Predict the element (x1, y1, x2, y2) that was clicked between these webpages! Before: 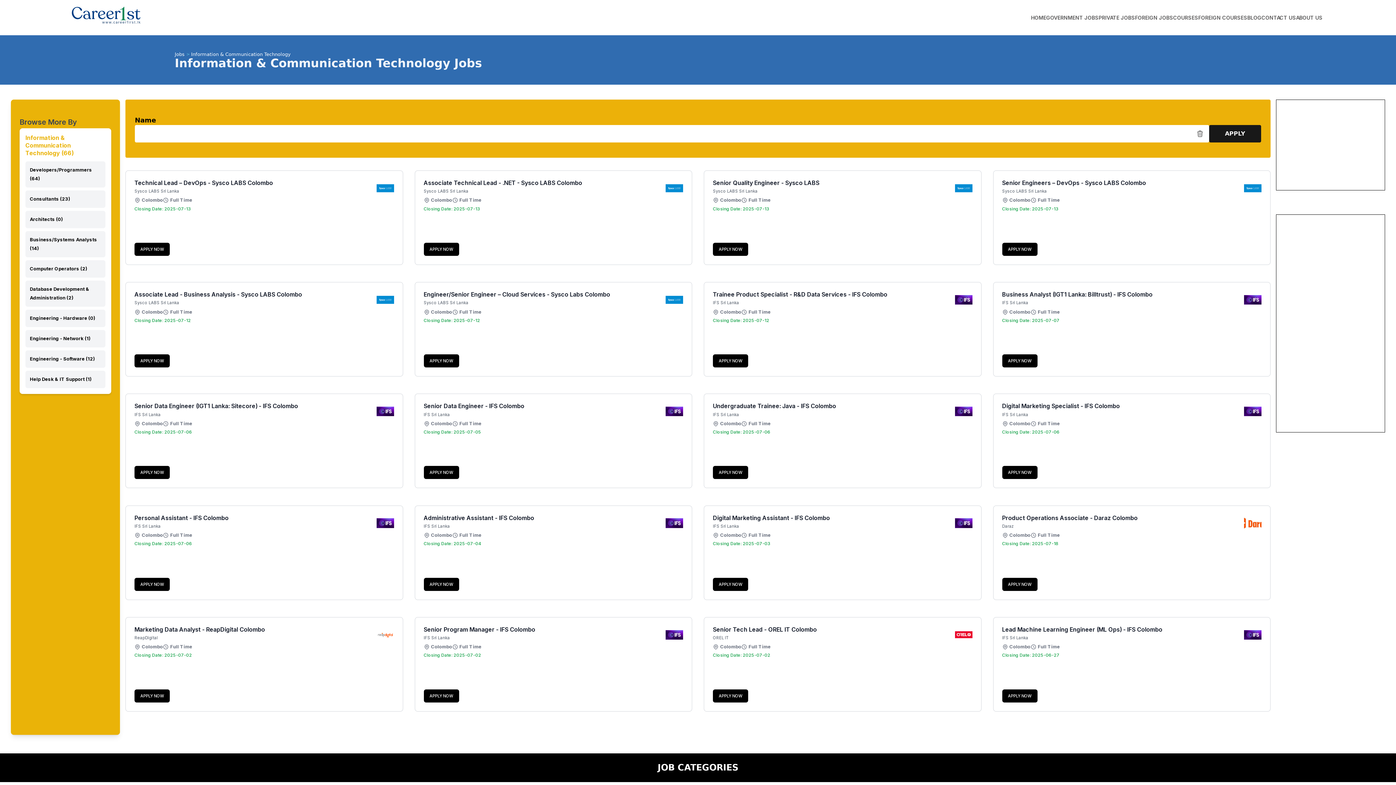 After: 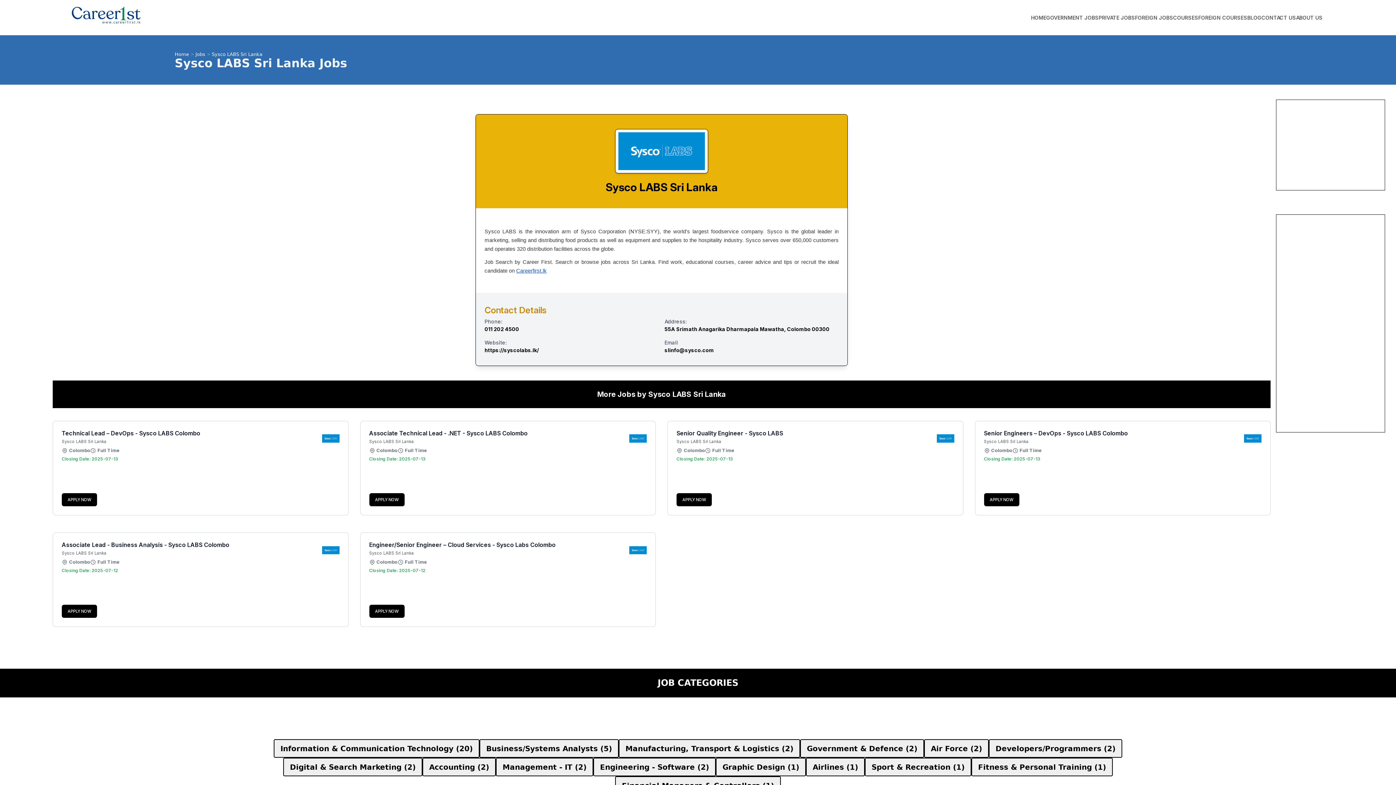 Action: bbox: (660, 291, 683, 367)